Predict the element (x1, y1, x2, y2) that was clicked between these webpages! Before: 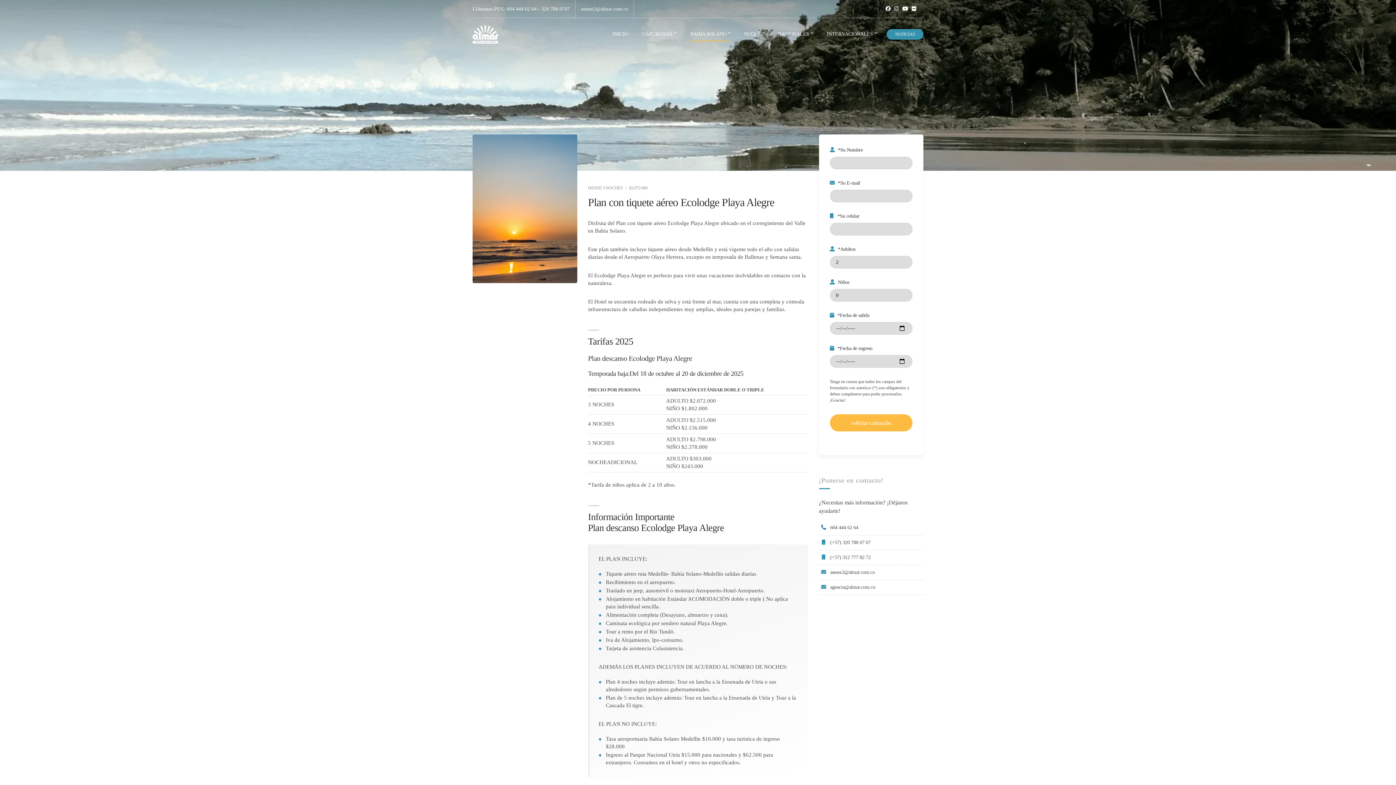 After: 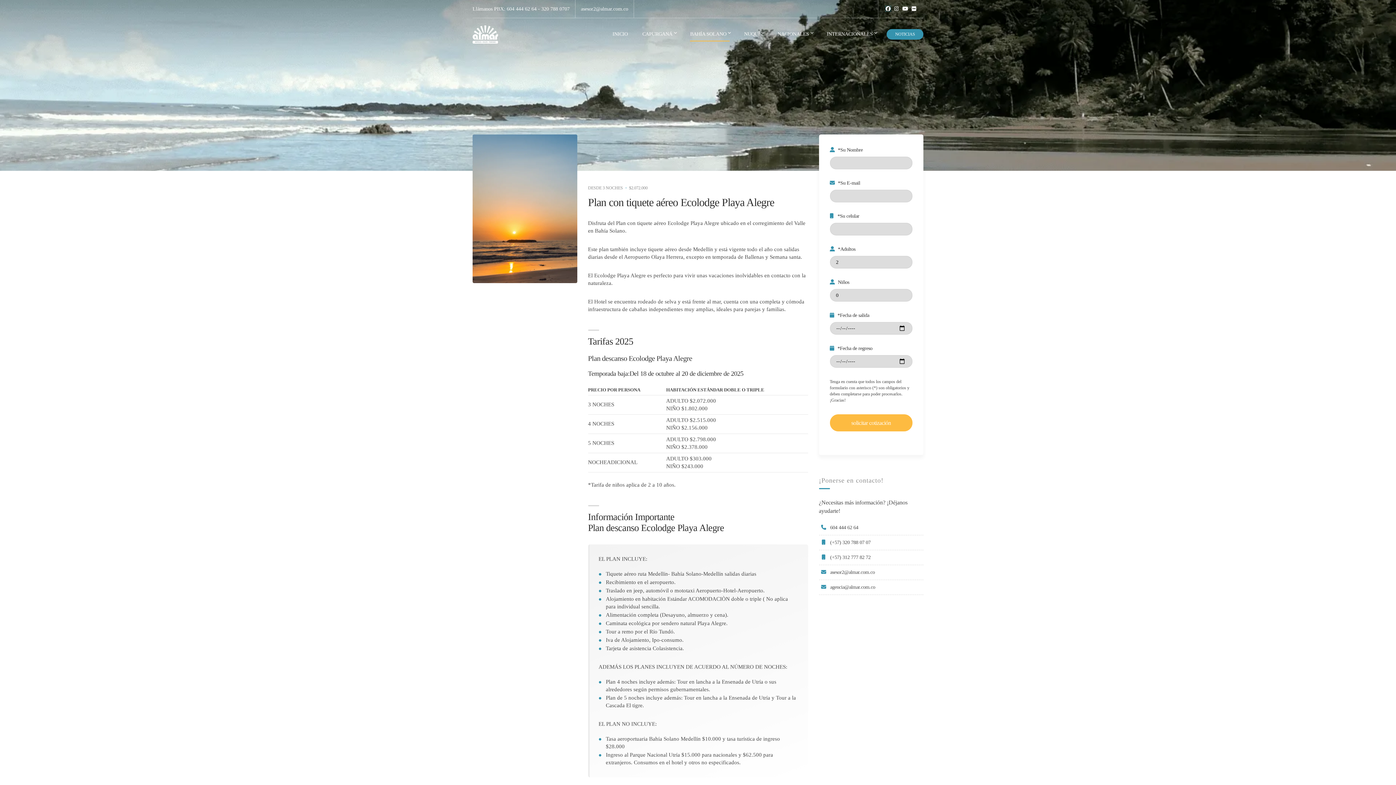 Action: bbox: (885, 6, 890, 11)